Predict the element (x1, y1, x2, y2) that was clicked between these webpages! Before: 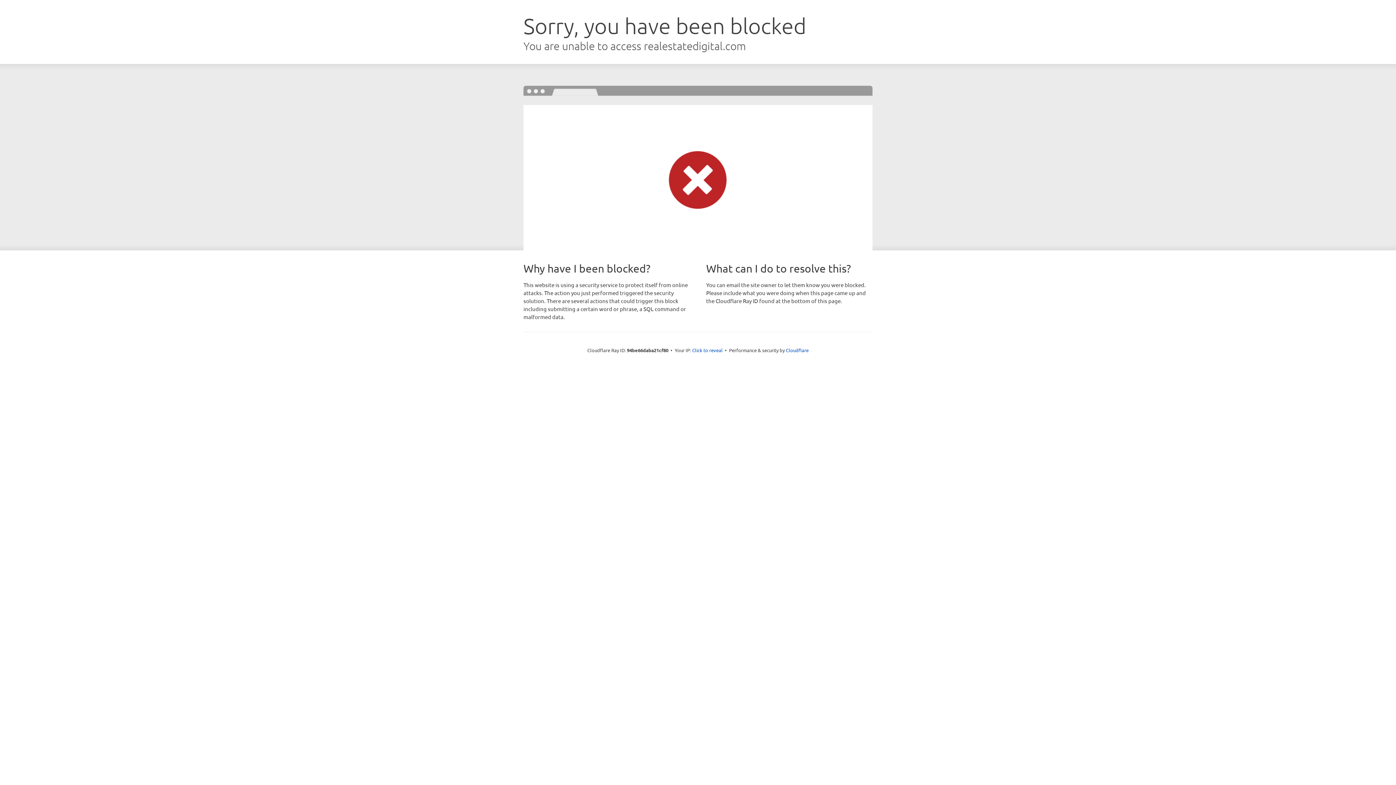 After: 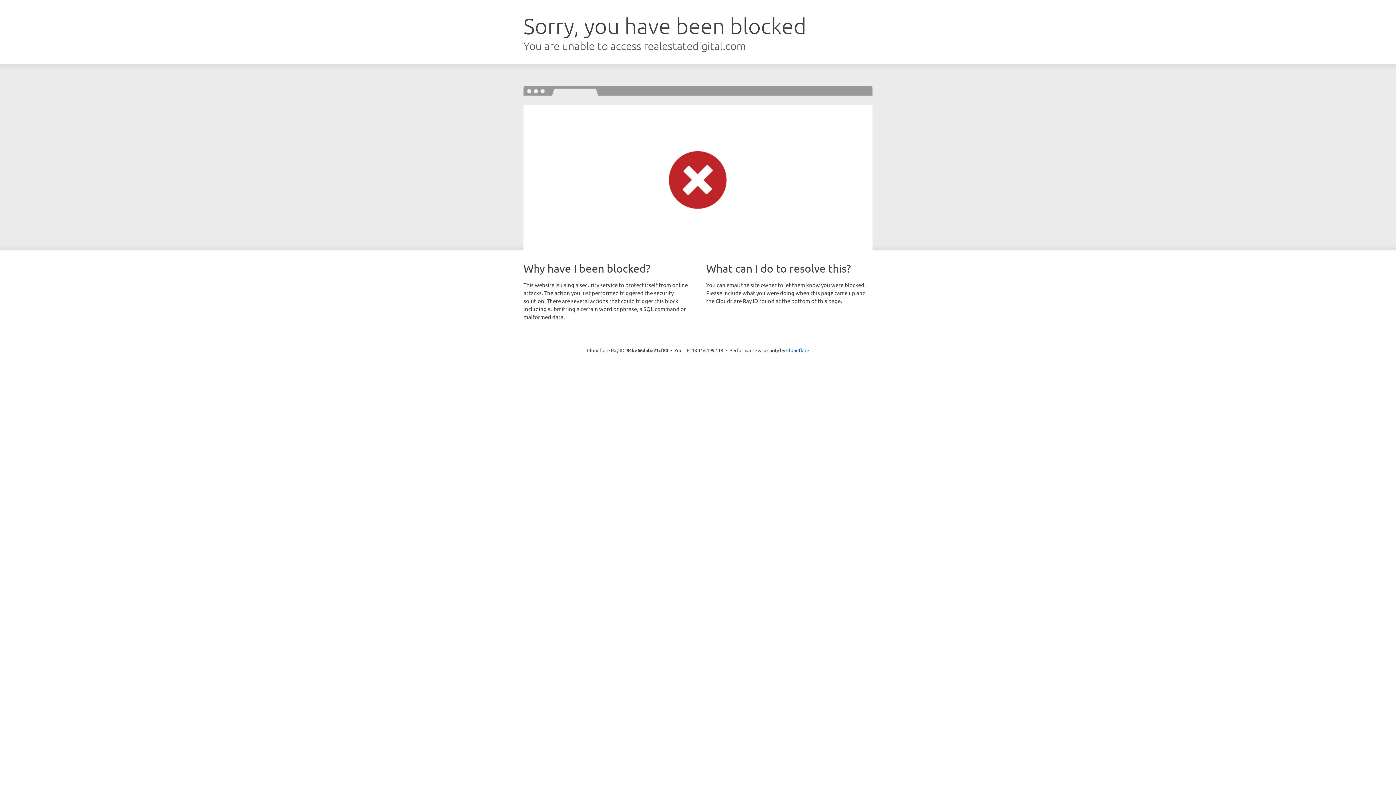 Action: bbox: (692, 346, 722, 353) label: Click to reveal